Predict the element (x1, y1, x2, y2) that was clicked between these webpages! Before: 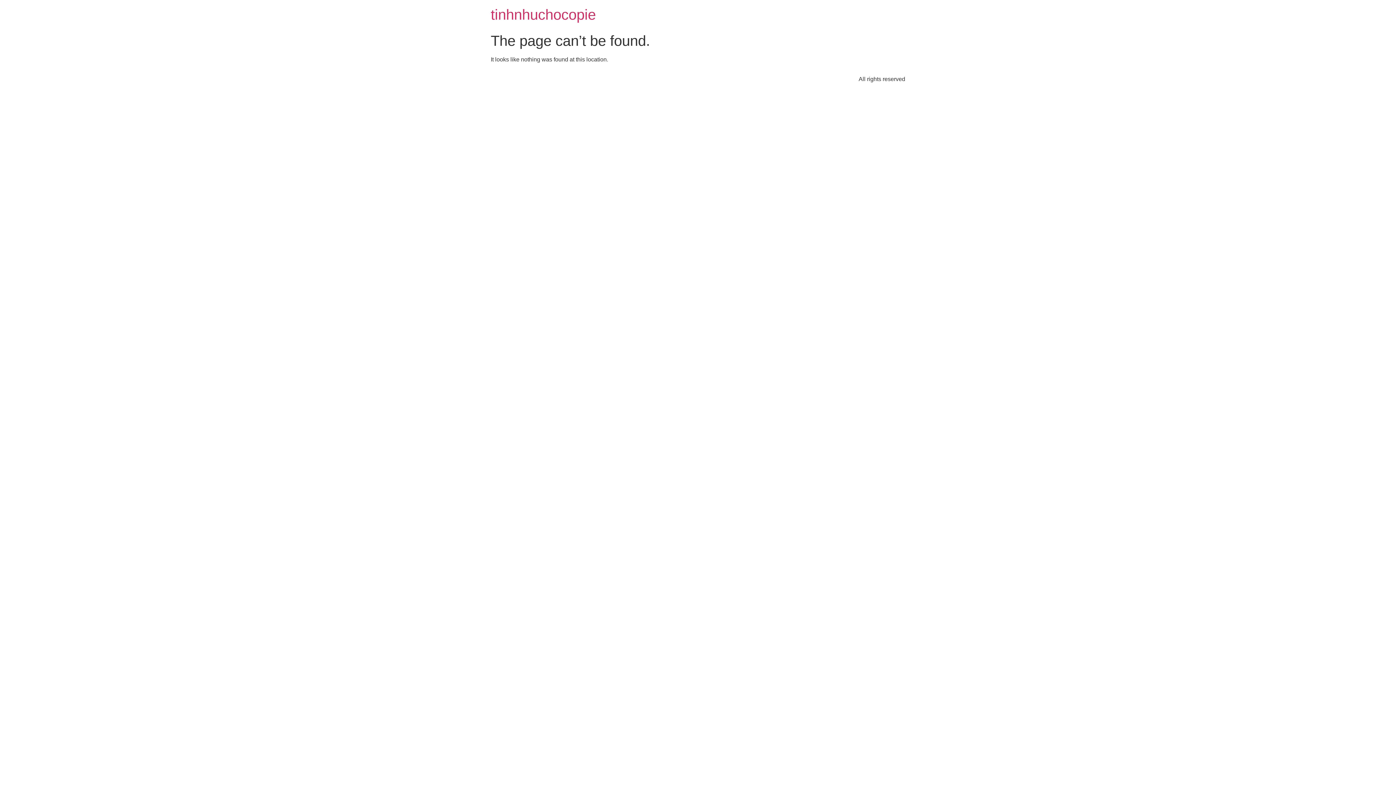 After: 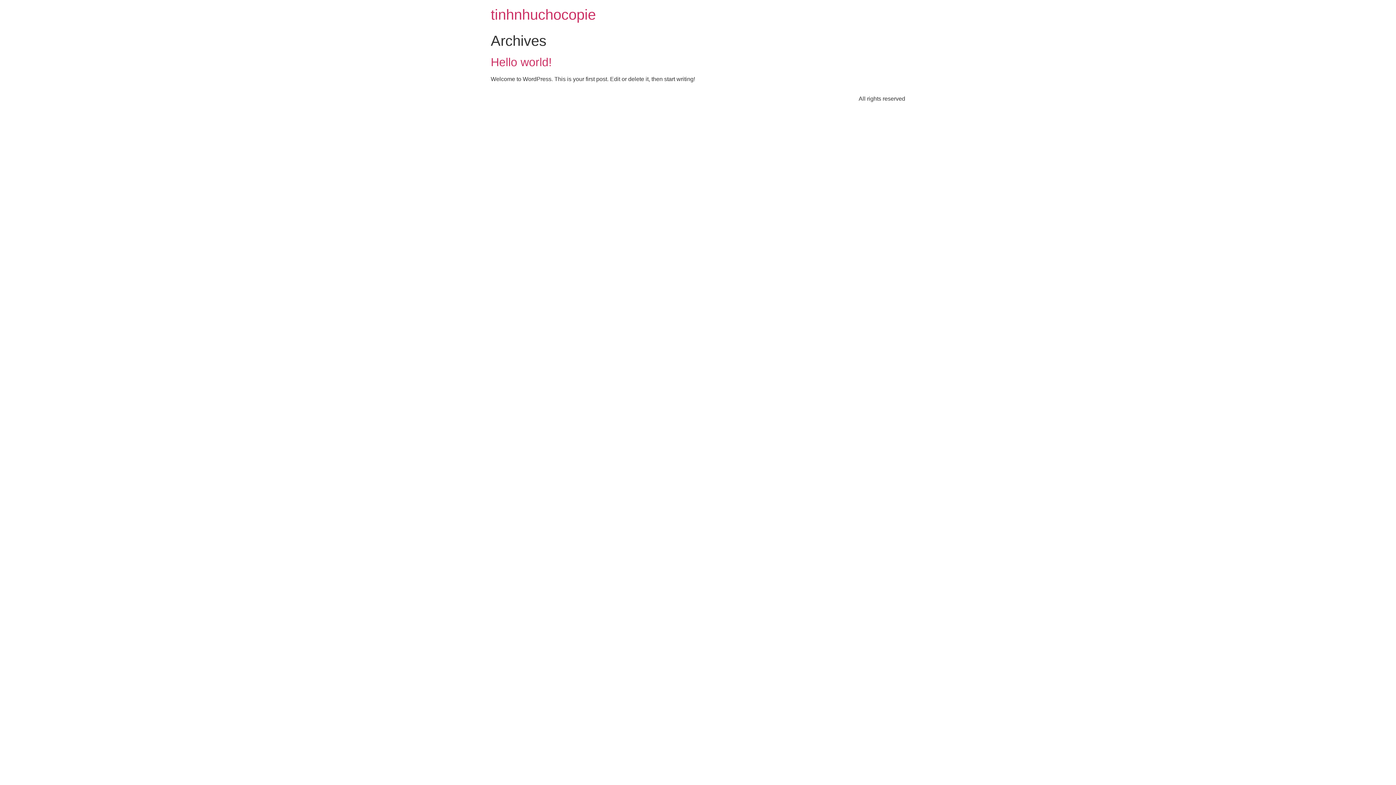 Action: bbox: (490, 6, 596, 22) label: tinhnhuchocopie